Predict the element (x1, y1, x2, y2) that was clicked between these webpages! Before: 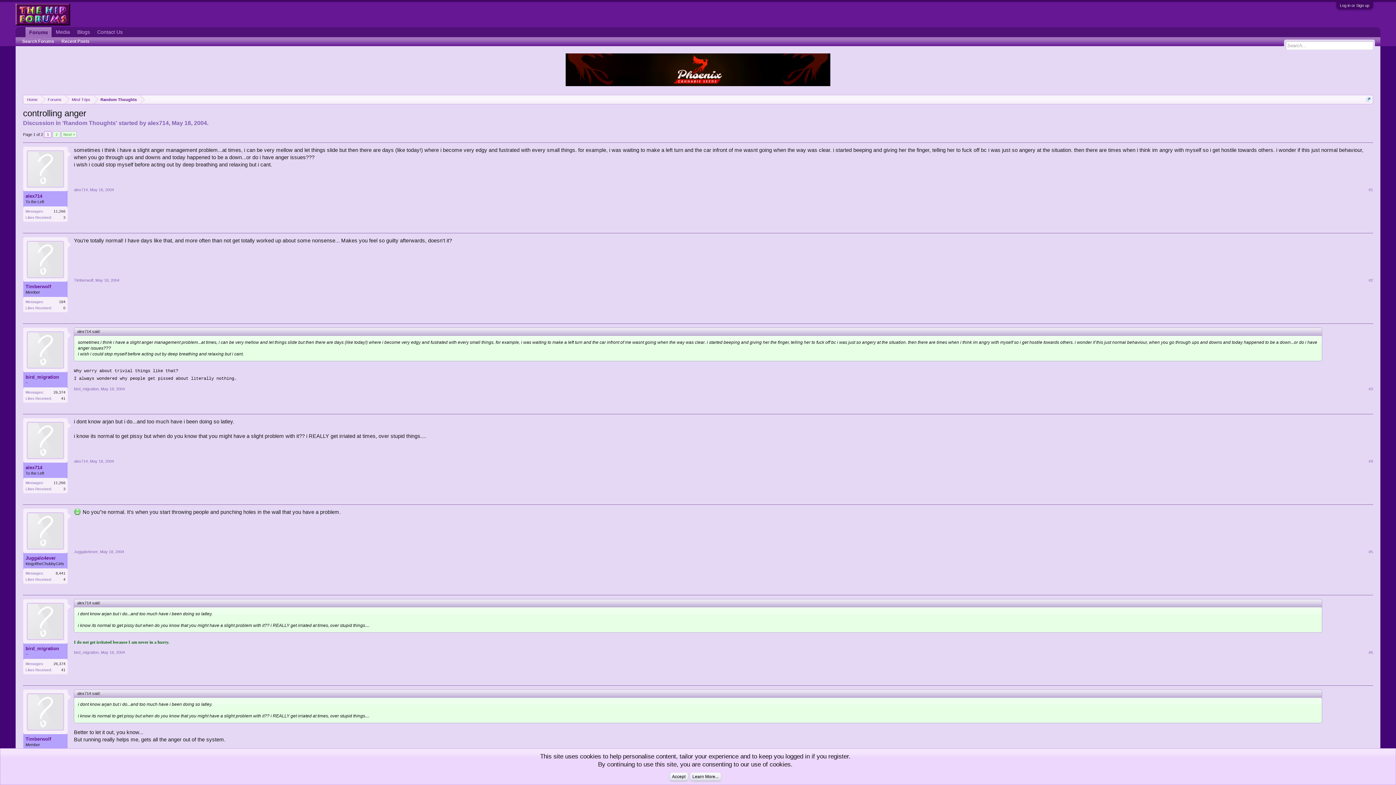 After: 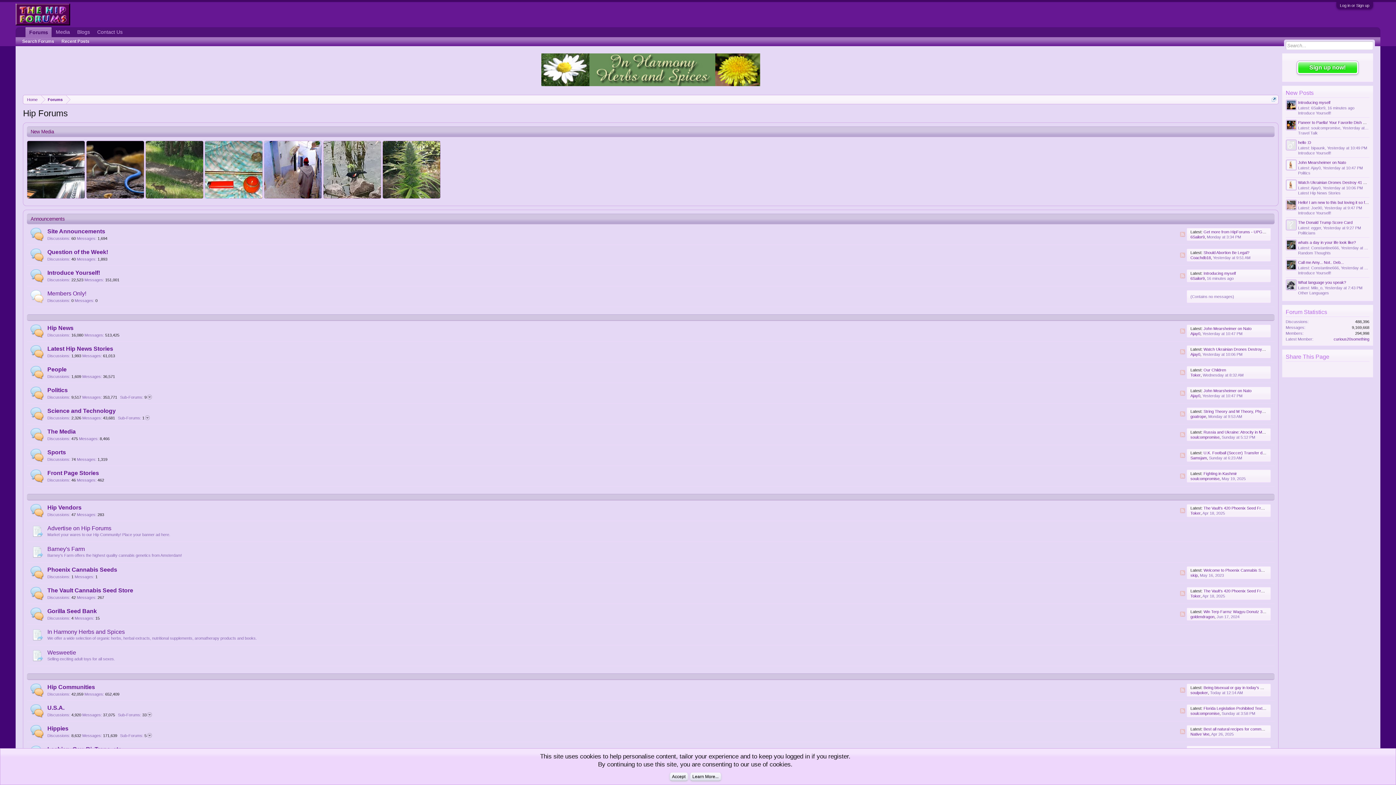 Action: label: Forums bbox: (25, 26, 52, 37)